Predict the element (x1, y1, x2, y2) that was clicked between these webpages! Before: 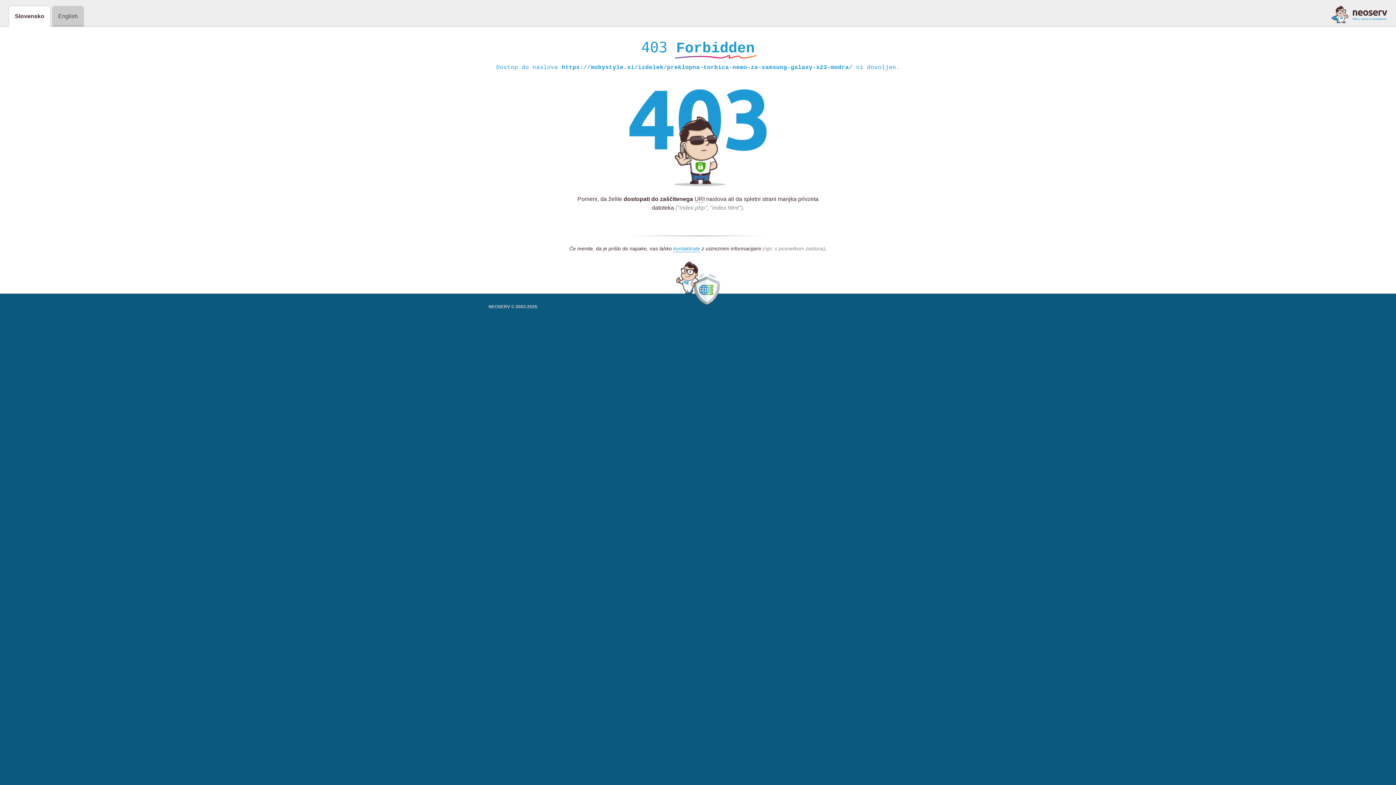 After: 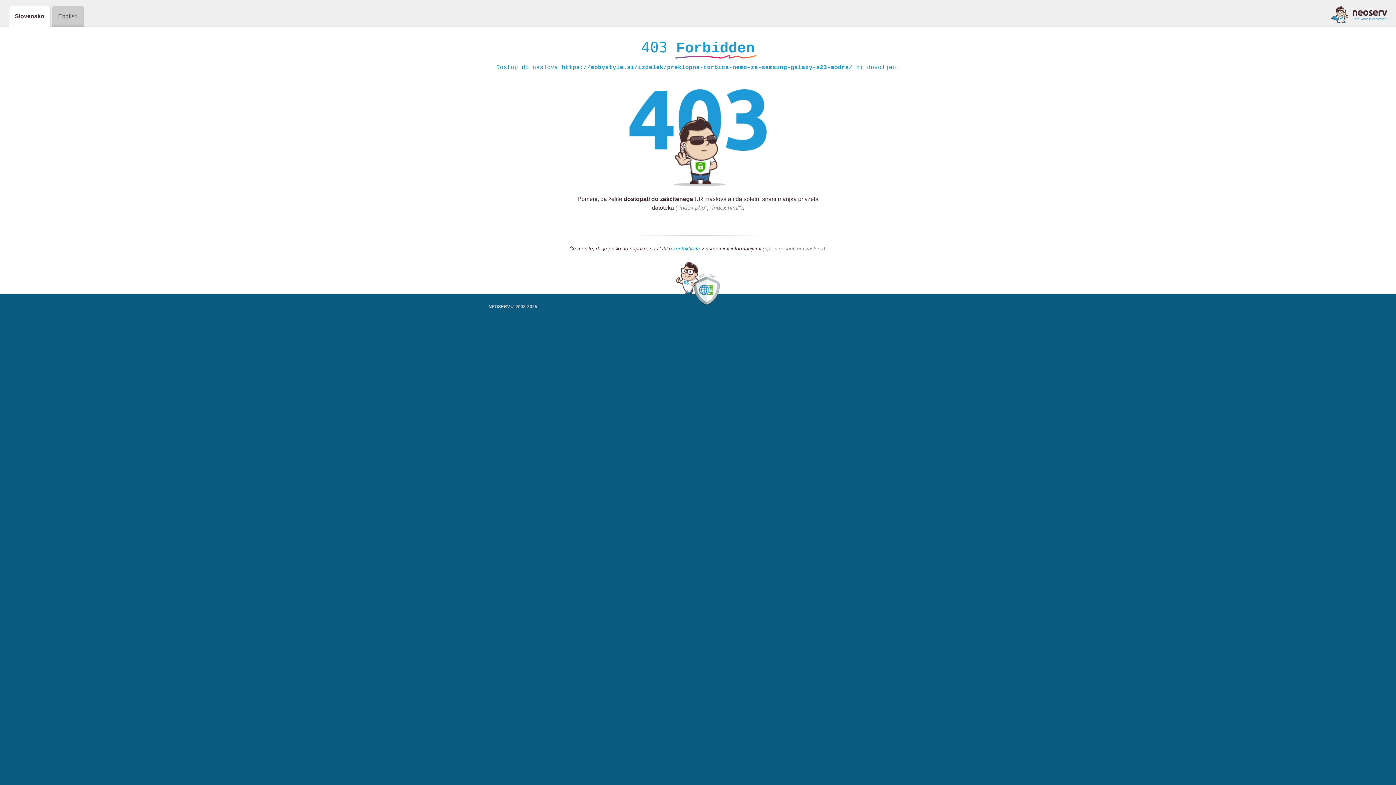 Action: bbox: (1331, 5, 1387, 23)